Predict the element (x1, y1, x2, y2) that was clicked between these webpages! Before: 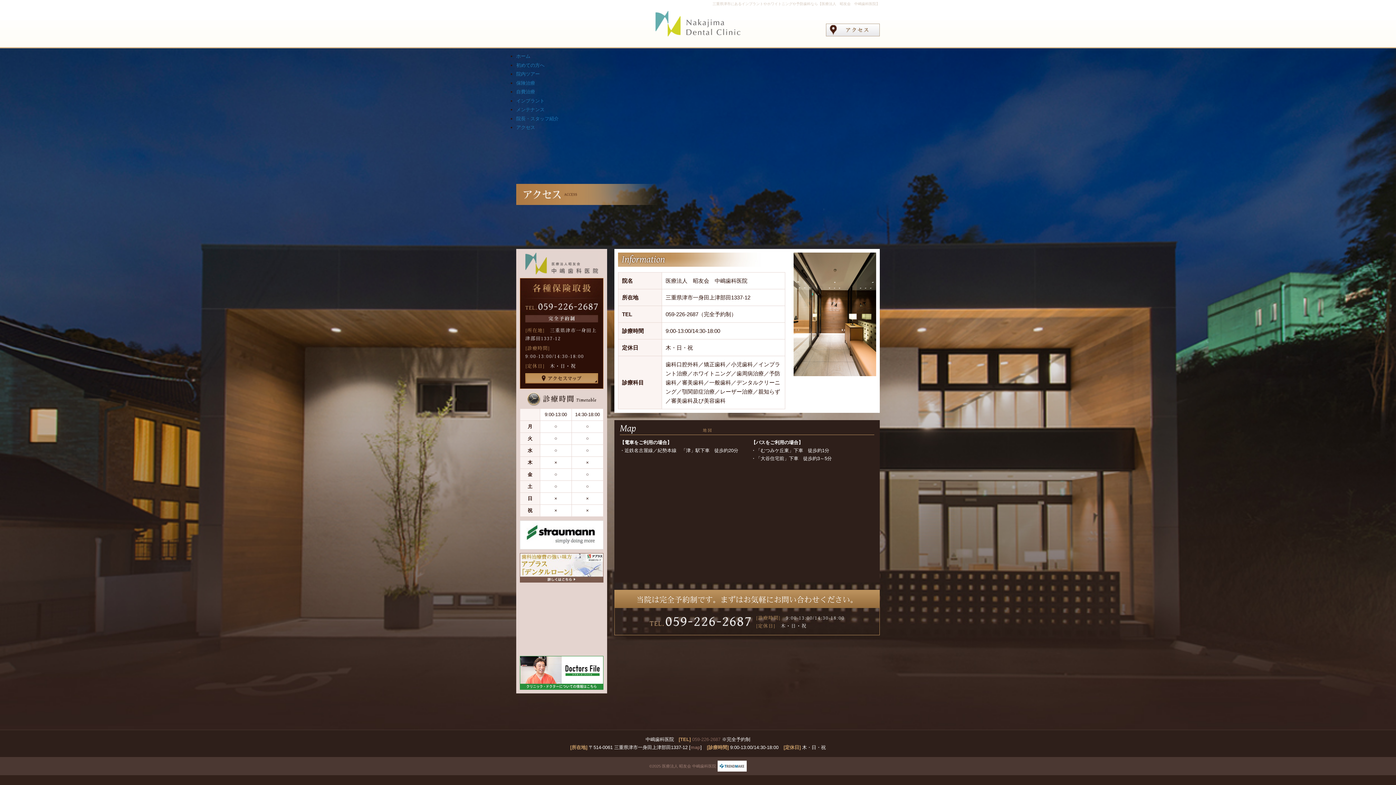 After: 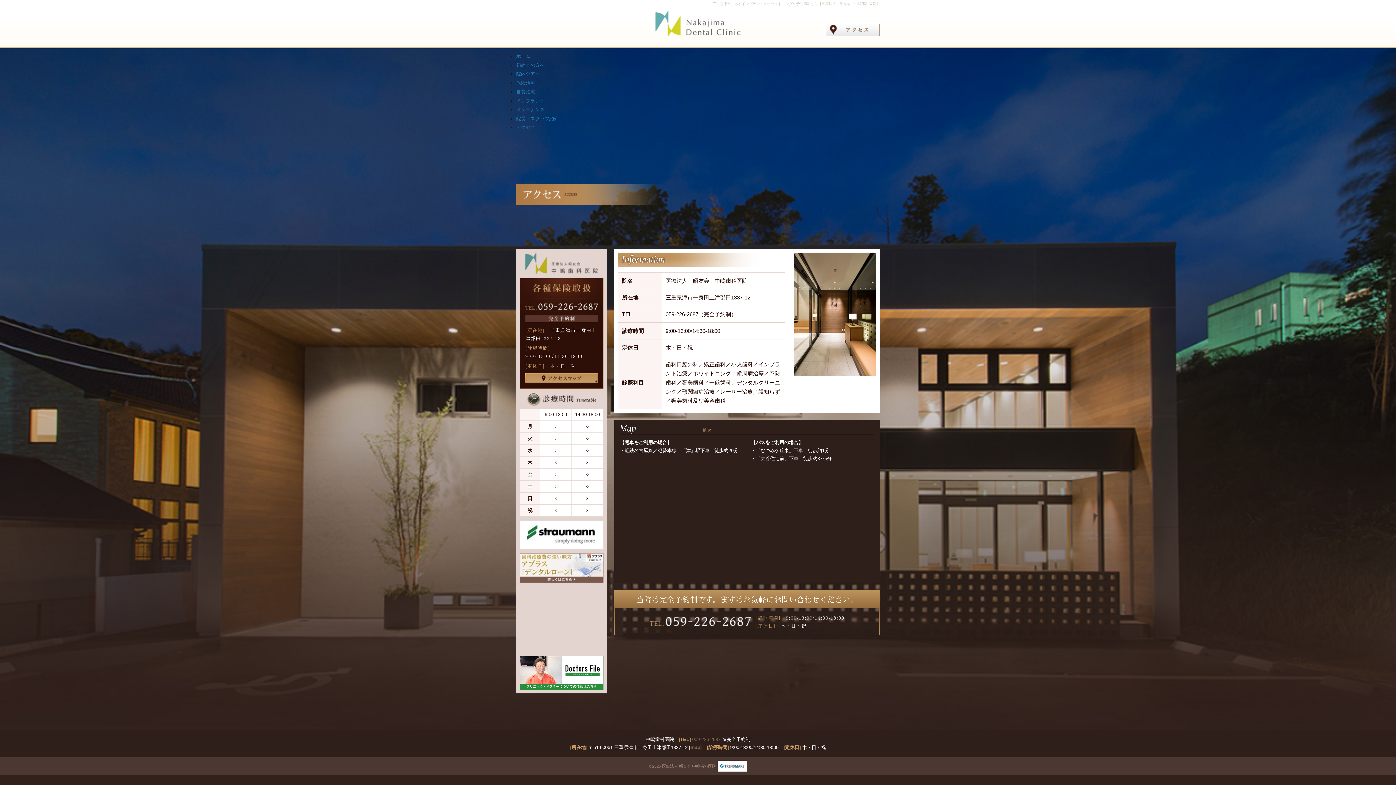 Action: bbox: (692, 737, 720, 742) label: 059-226-2687